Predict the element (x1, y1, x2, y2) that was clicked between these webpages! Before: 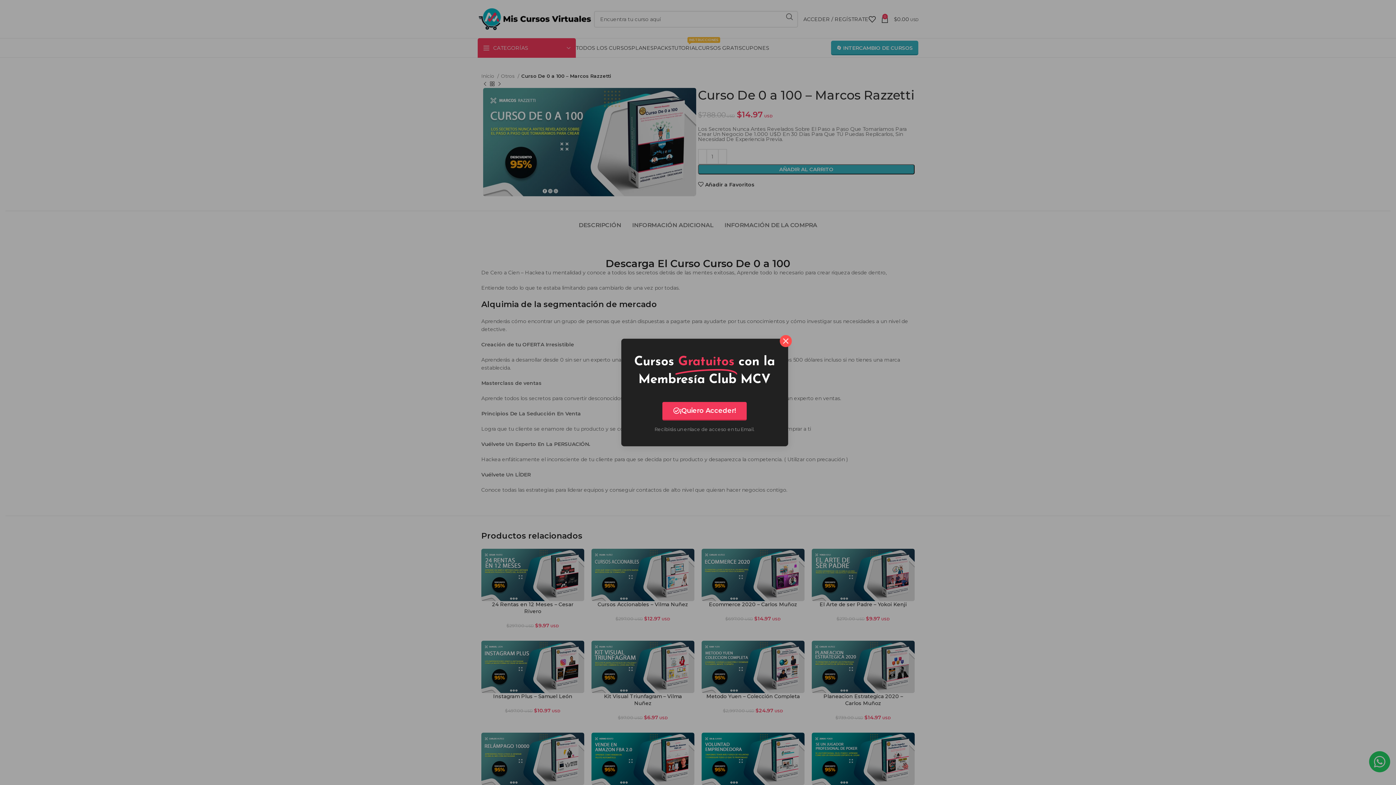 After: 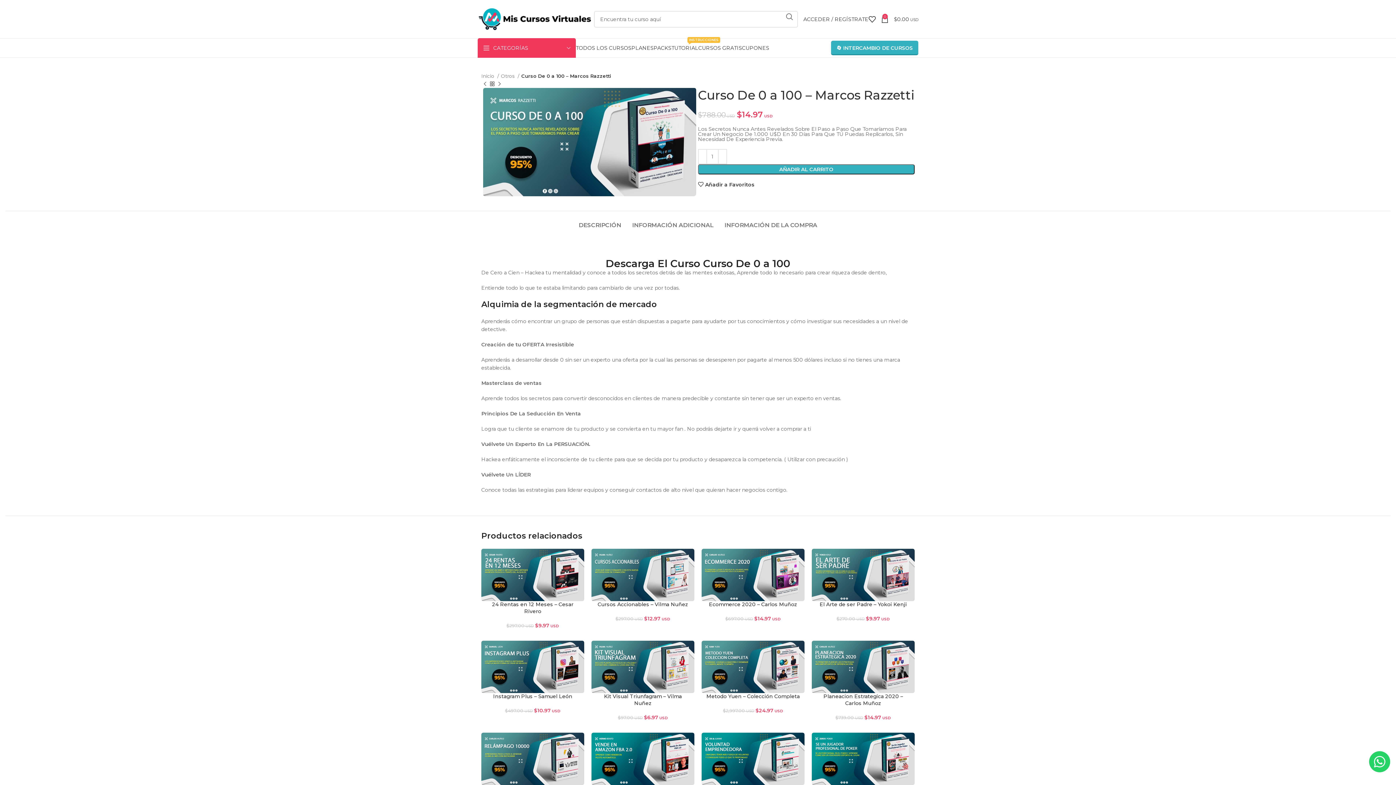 Action: label: Close bbox: (779, 335, 791, 347)